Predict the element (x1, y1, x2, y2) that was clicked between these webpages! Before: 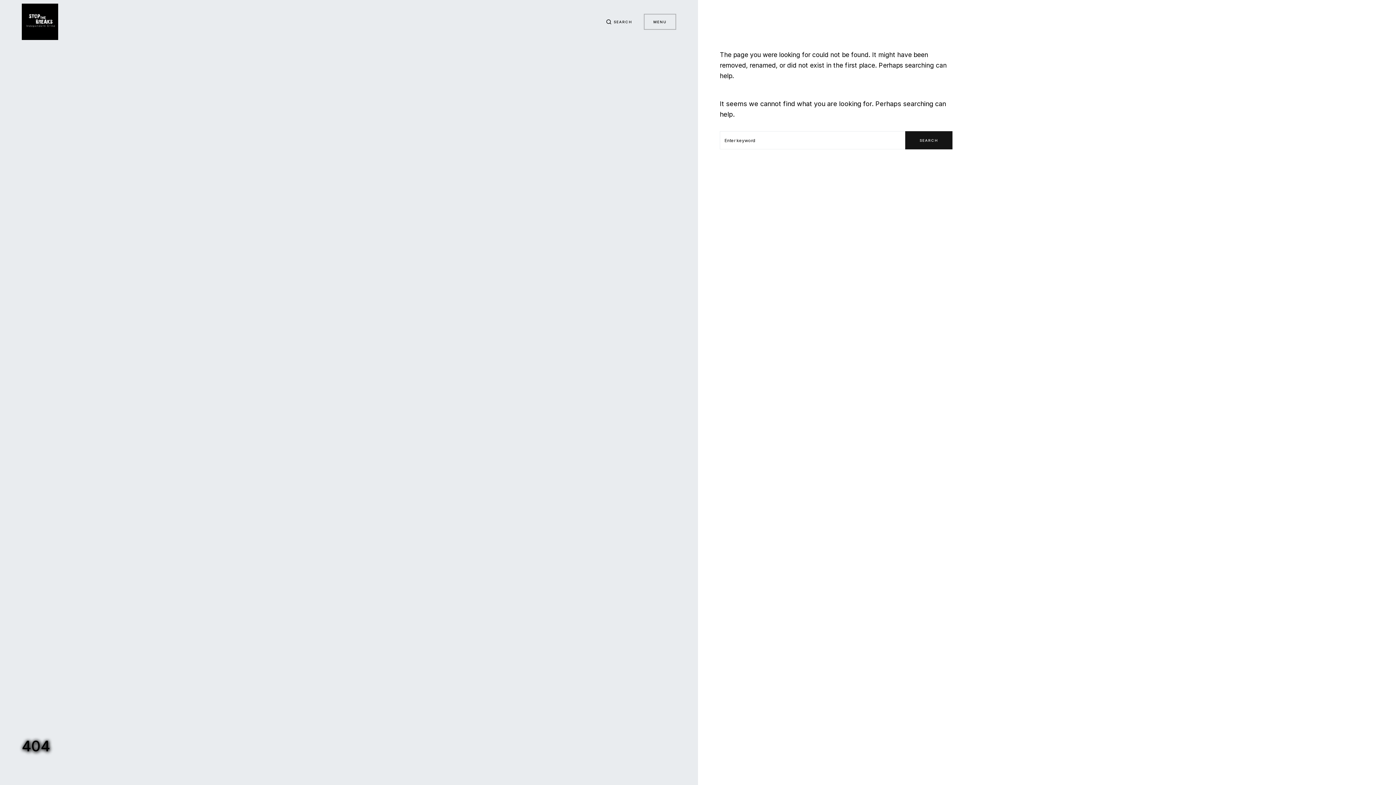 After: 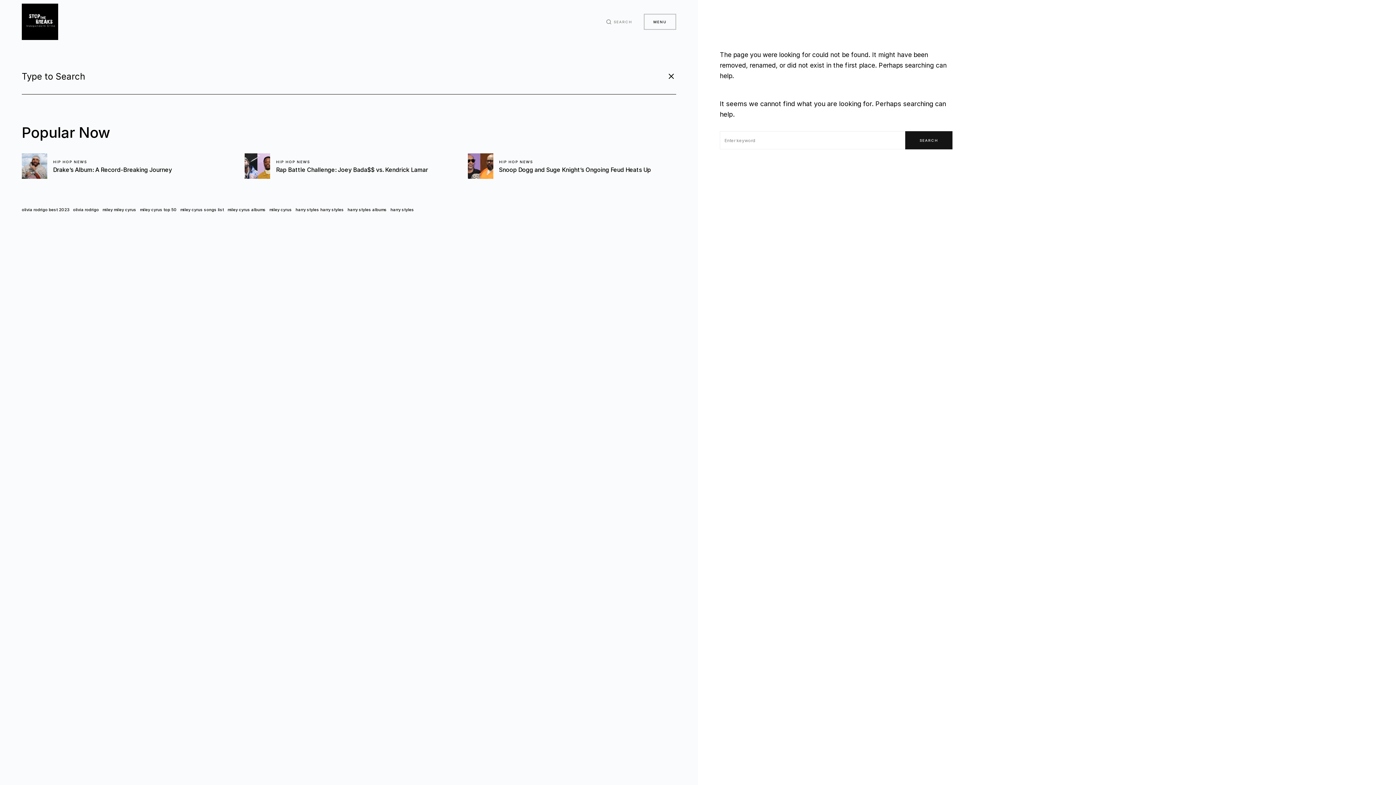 Action: bbox: (606, 18, 632, 24) label: SEARCH